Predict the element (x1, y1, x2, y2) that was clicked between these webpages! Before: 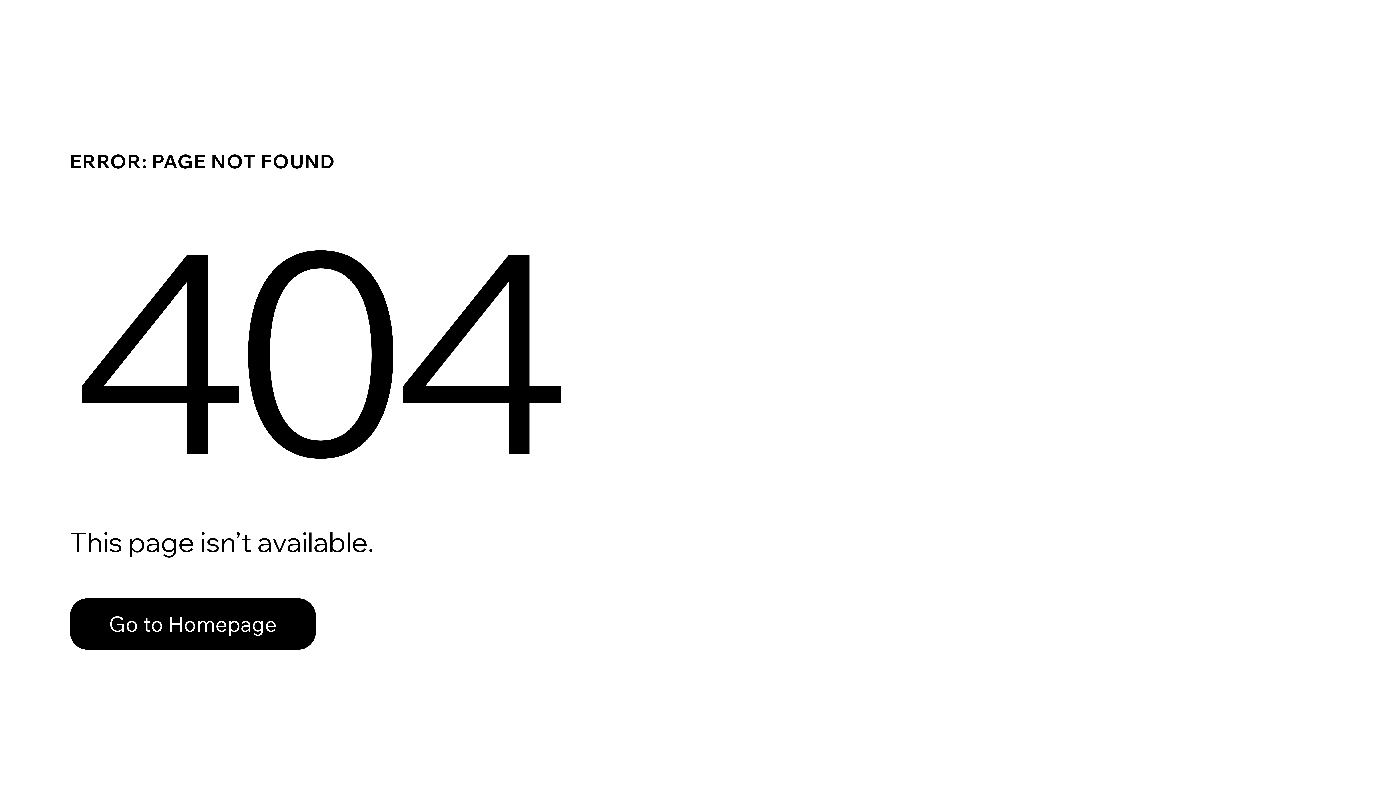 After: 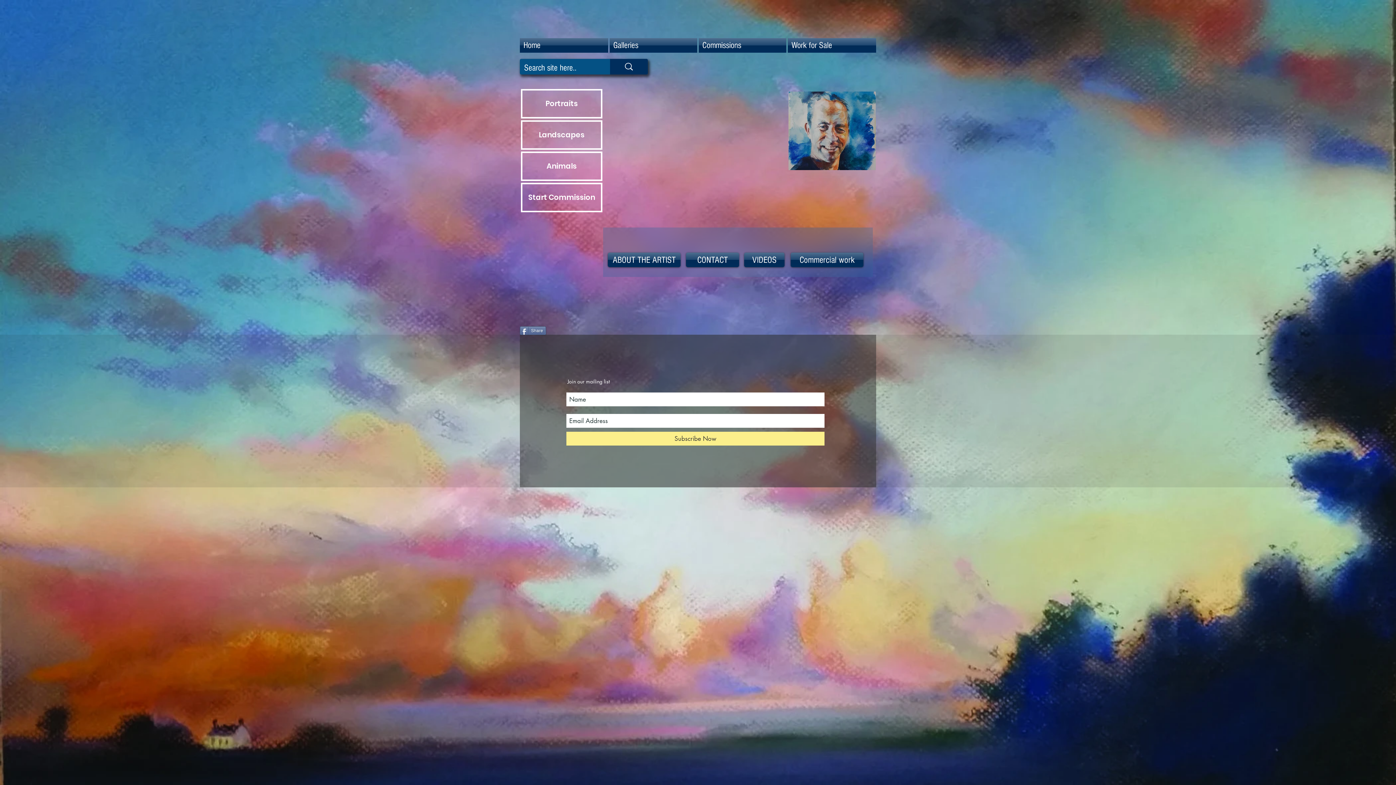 Action: label: Go to Homepage bbox: (69, 598, 316, 650)